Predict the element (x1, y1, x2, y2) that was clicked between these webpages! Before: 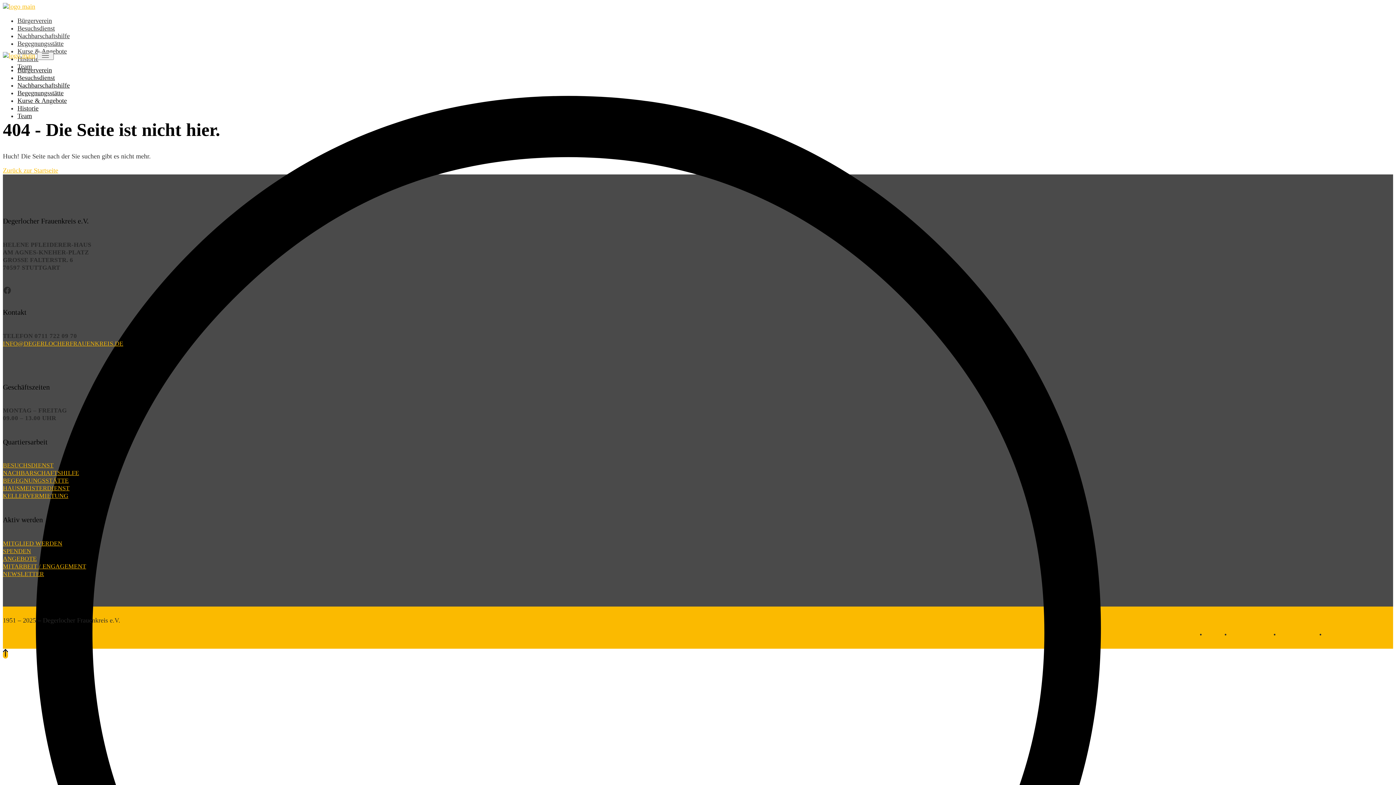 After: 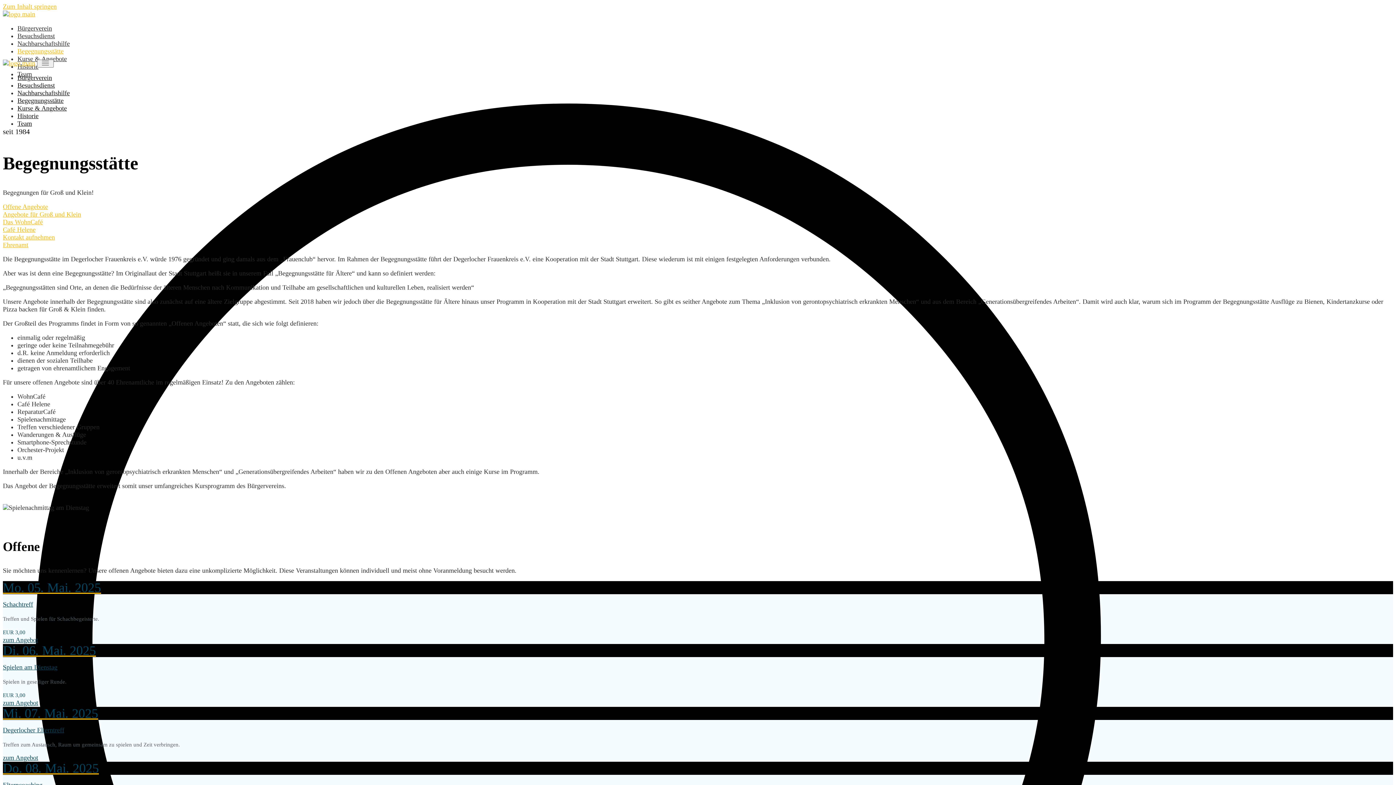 Action: label: BEGEGNUNGSSTÄTTE bbox: (2, 477, 68, 484)